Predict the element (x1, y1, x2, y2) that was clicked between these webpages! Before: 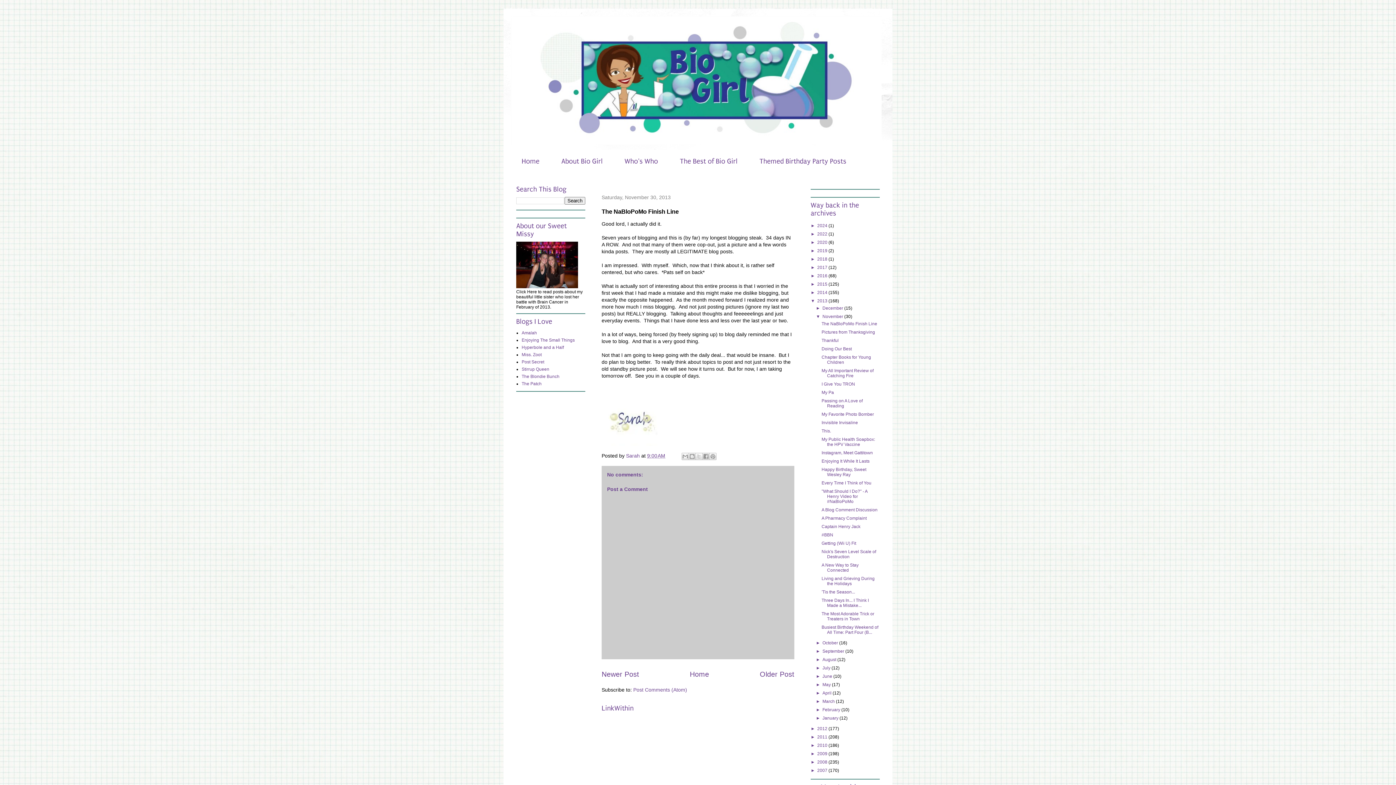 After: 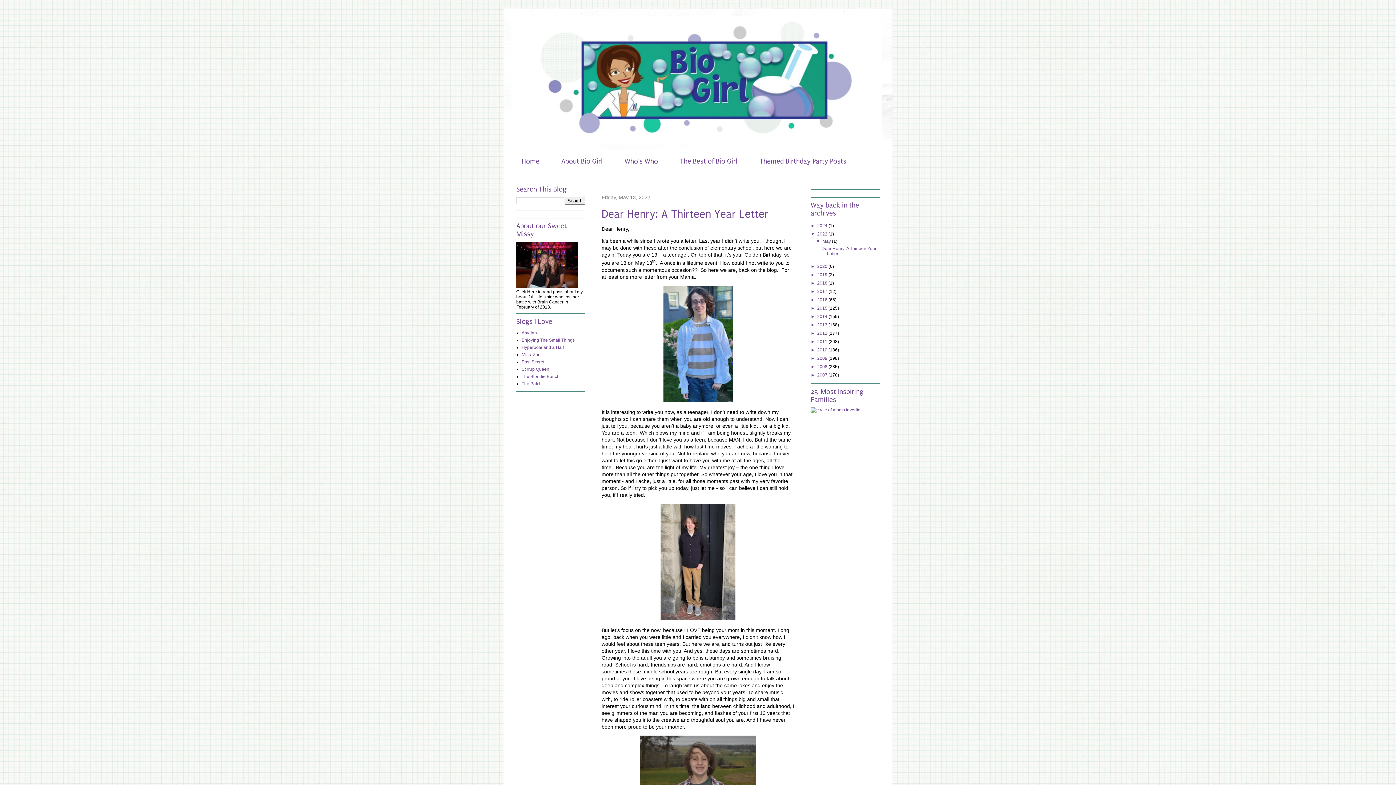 Action: bbox: (817, 231, 828, 236) label: 2022 